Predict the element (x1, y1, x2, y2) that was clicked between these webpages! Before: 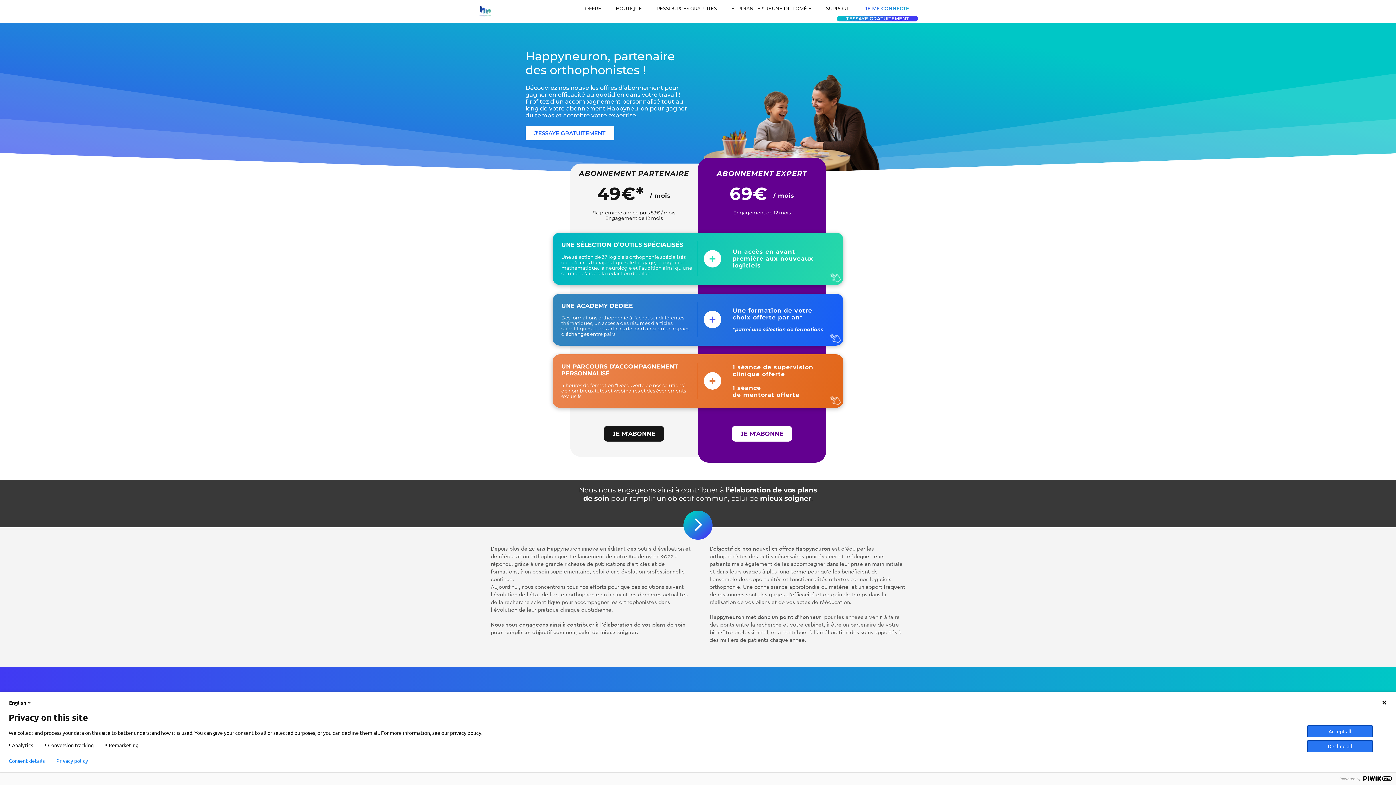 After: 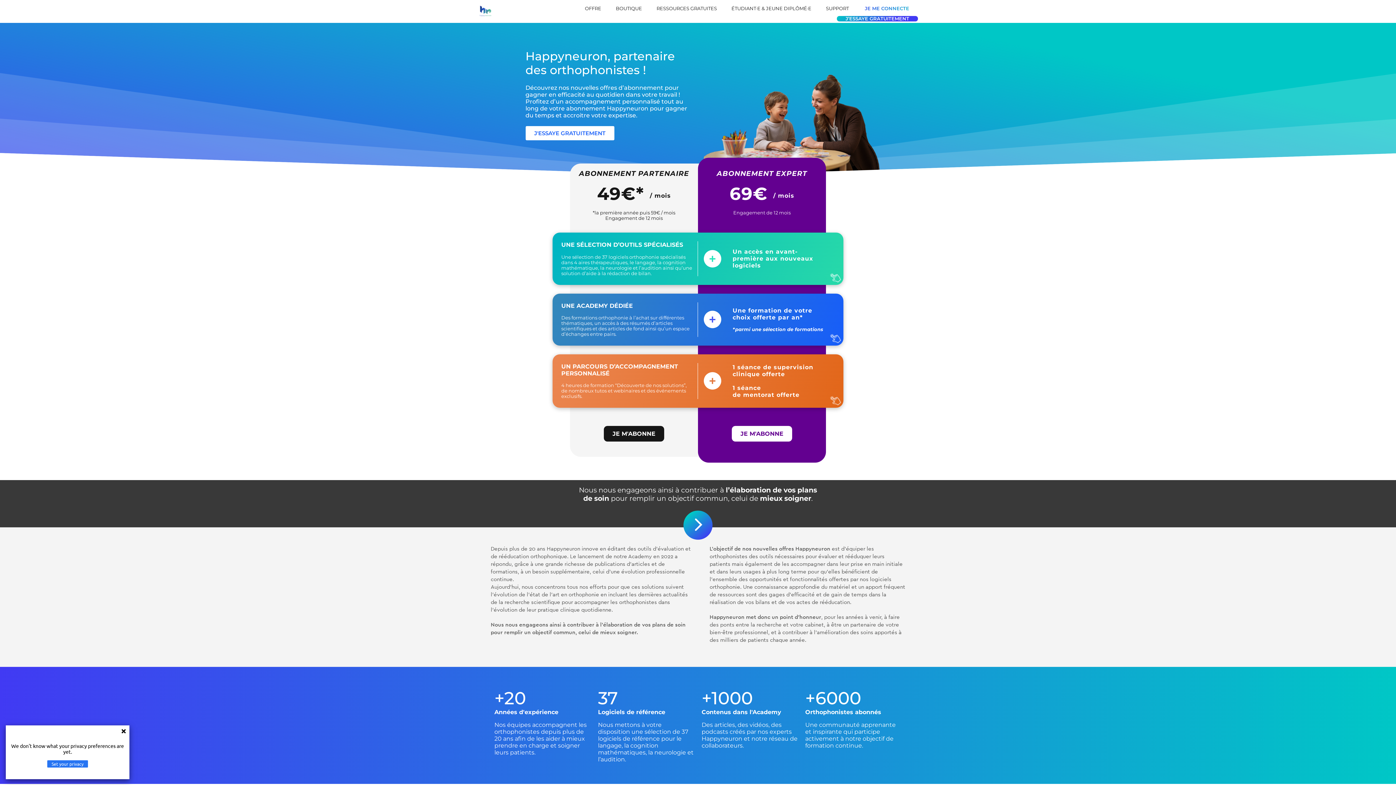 Action: bbox: (478, 4, 492, 18)